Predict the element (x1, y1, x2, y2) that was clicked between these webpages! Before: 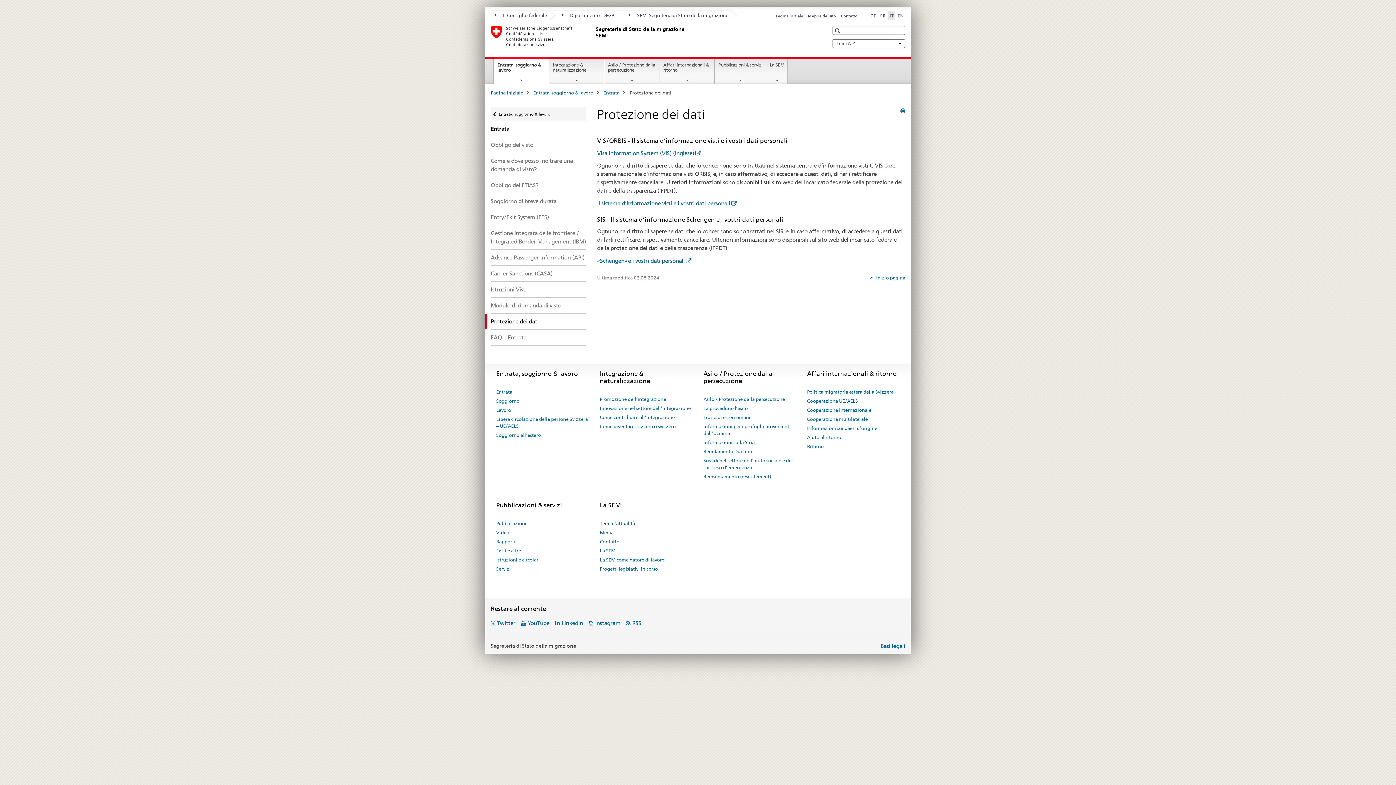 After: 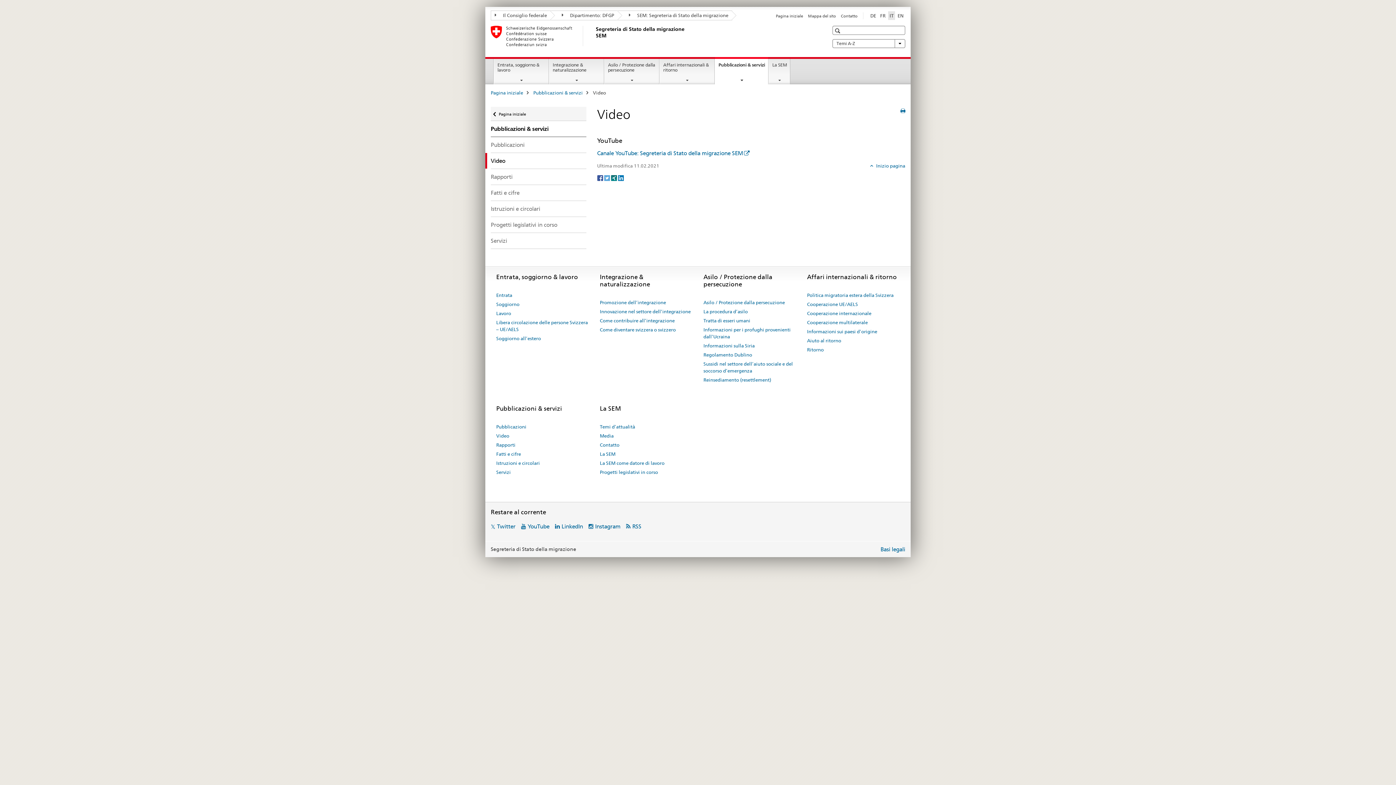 Action: label: Video bbox: (496, 528, 509, 537)